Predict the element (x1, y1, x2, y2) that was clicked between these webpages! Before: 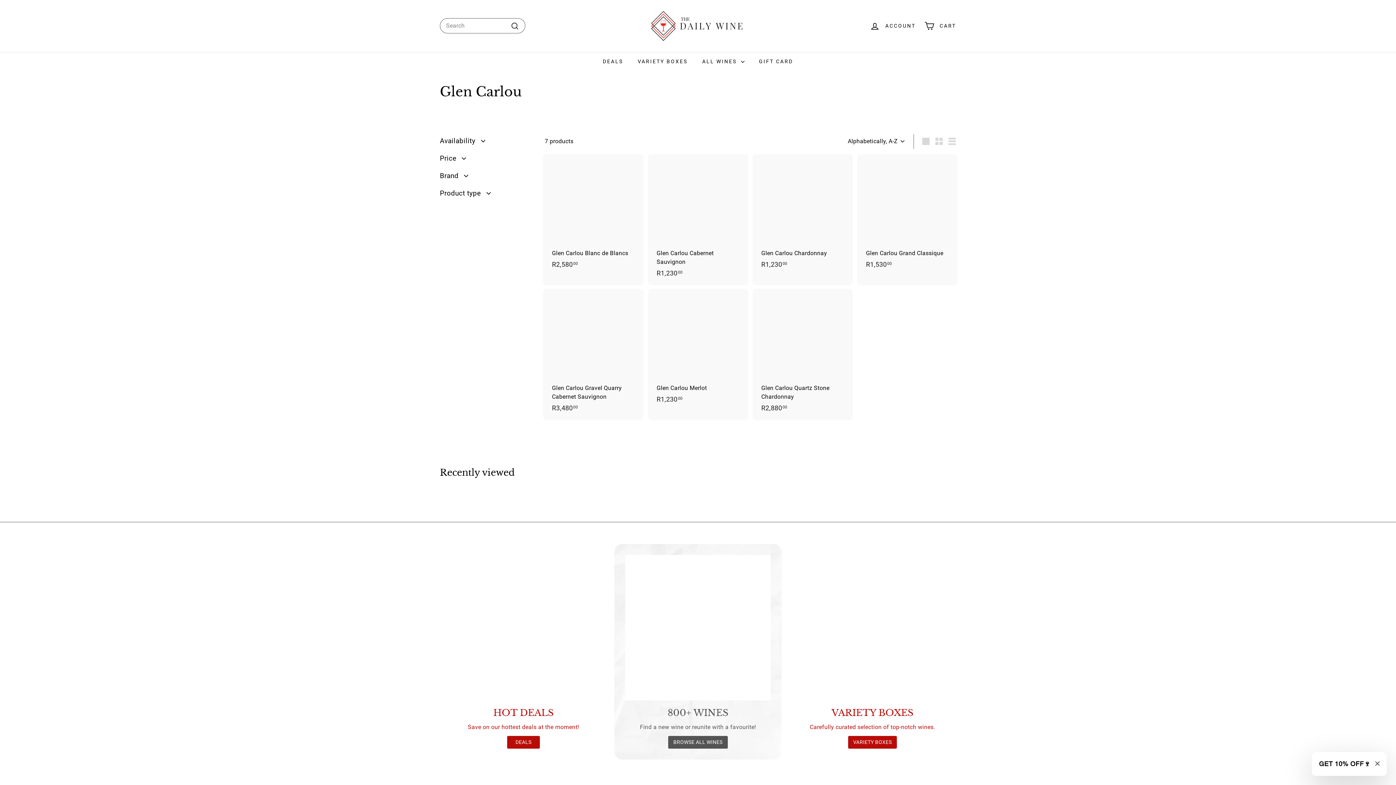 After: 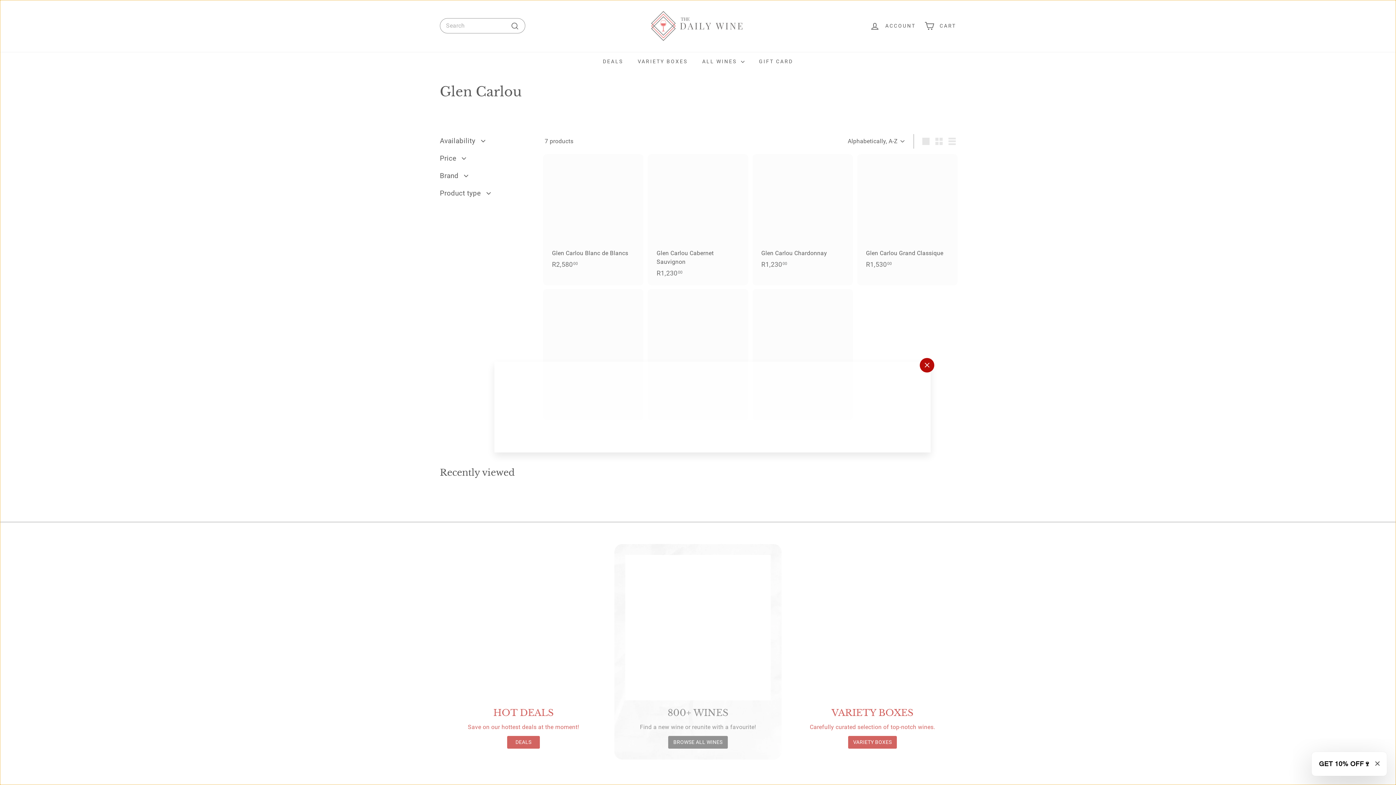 Action: bbox: (946, 152, 959, 165) label: Quick shop